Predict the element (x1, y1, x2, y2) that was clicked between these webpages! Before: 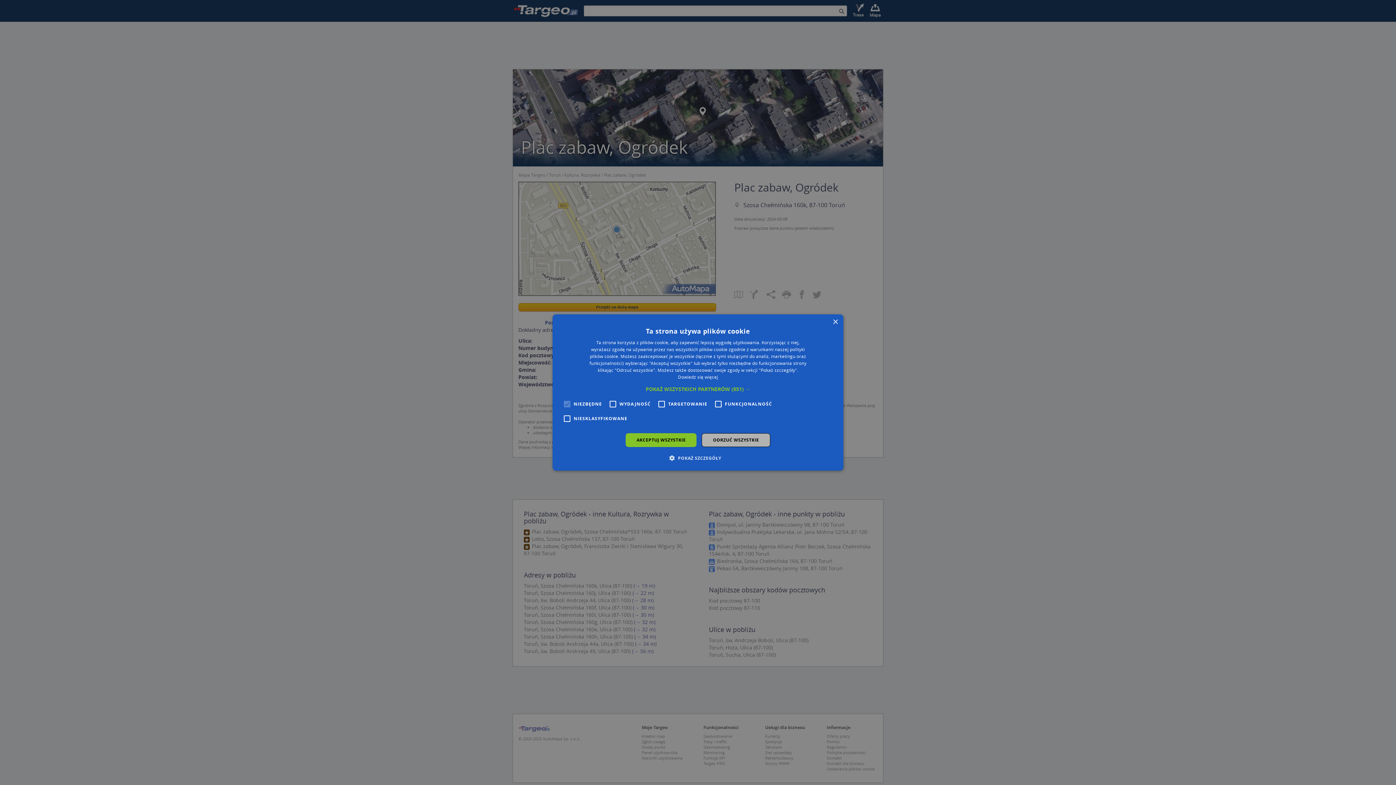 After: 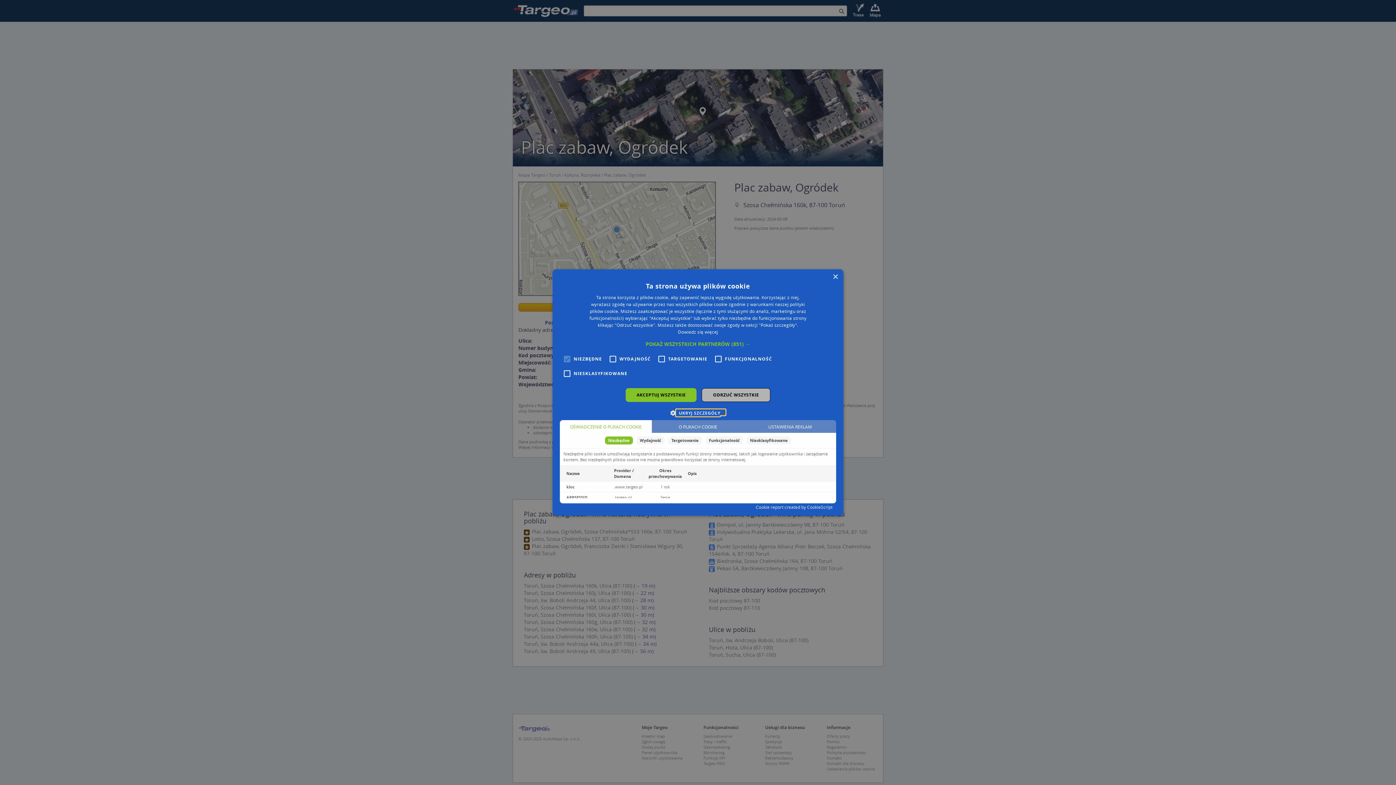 Action: bbox: (675, 454, 721, 461) label:  POKAŻ SZCZEGÓŁY